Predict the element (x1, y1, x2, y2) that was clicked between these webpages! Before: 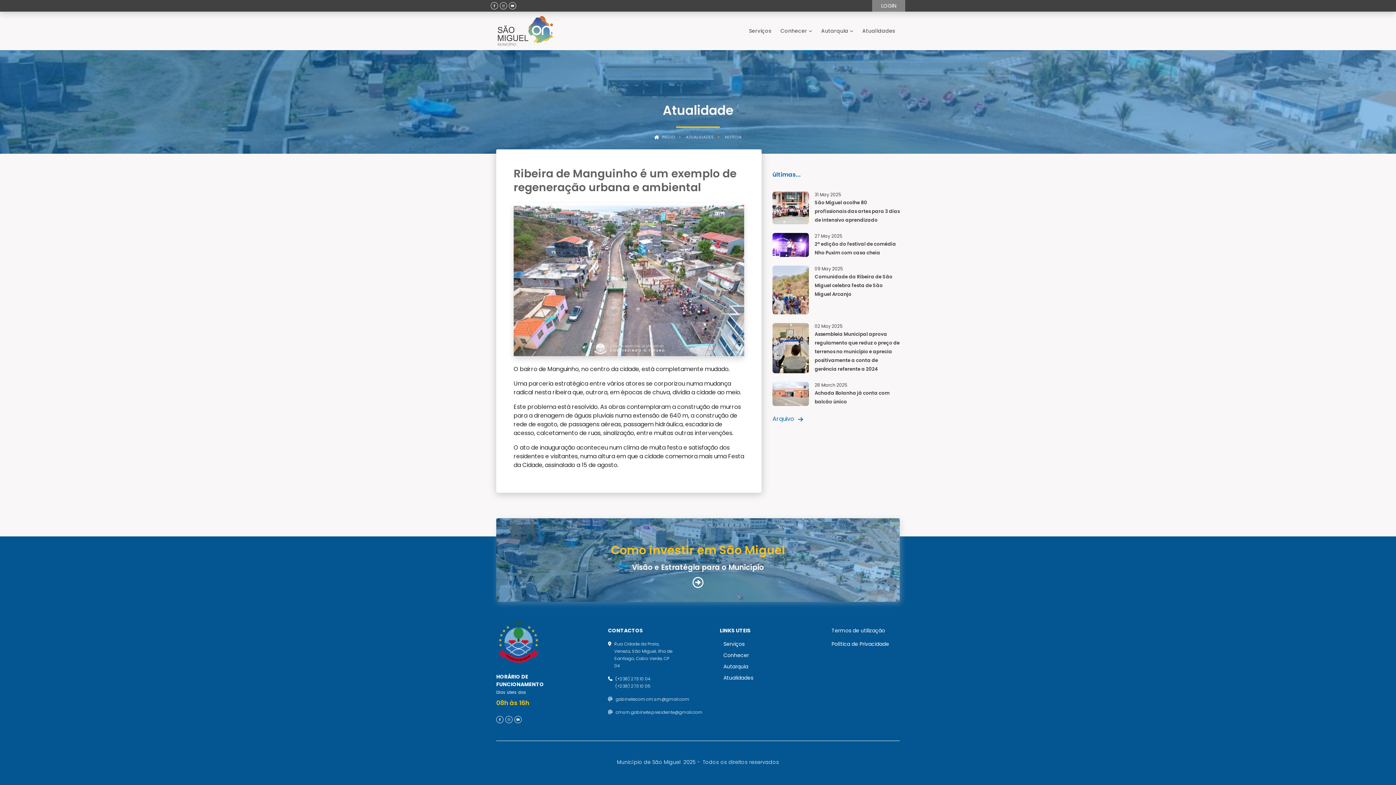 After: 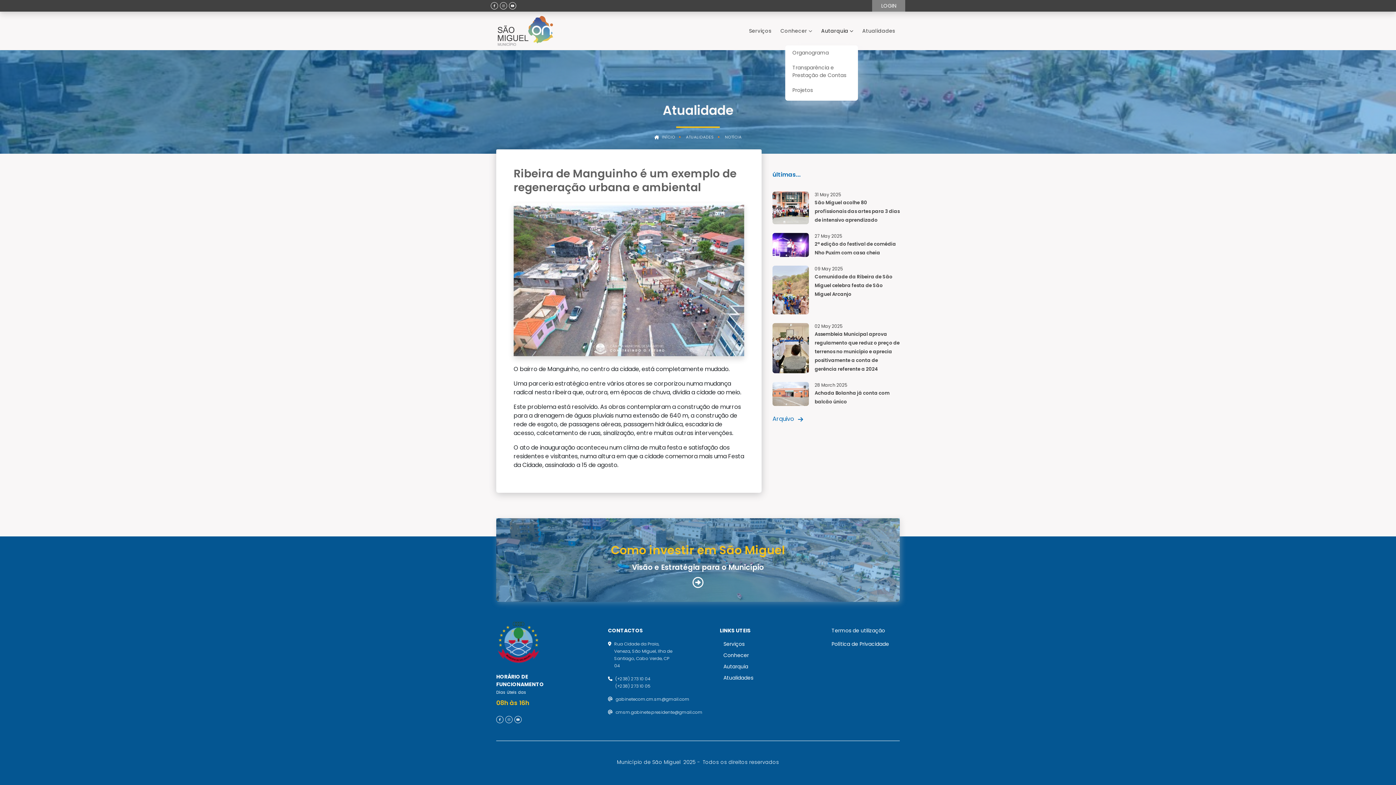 Action: label: Autarquia bbox: (816, 25, 858, 36)